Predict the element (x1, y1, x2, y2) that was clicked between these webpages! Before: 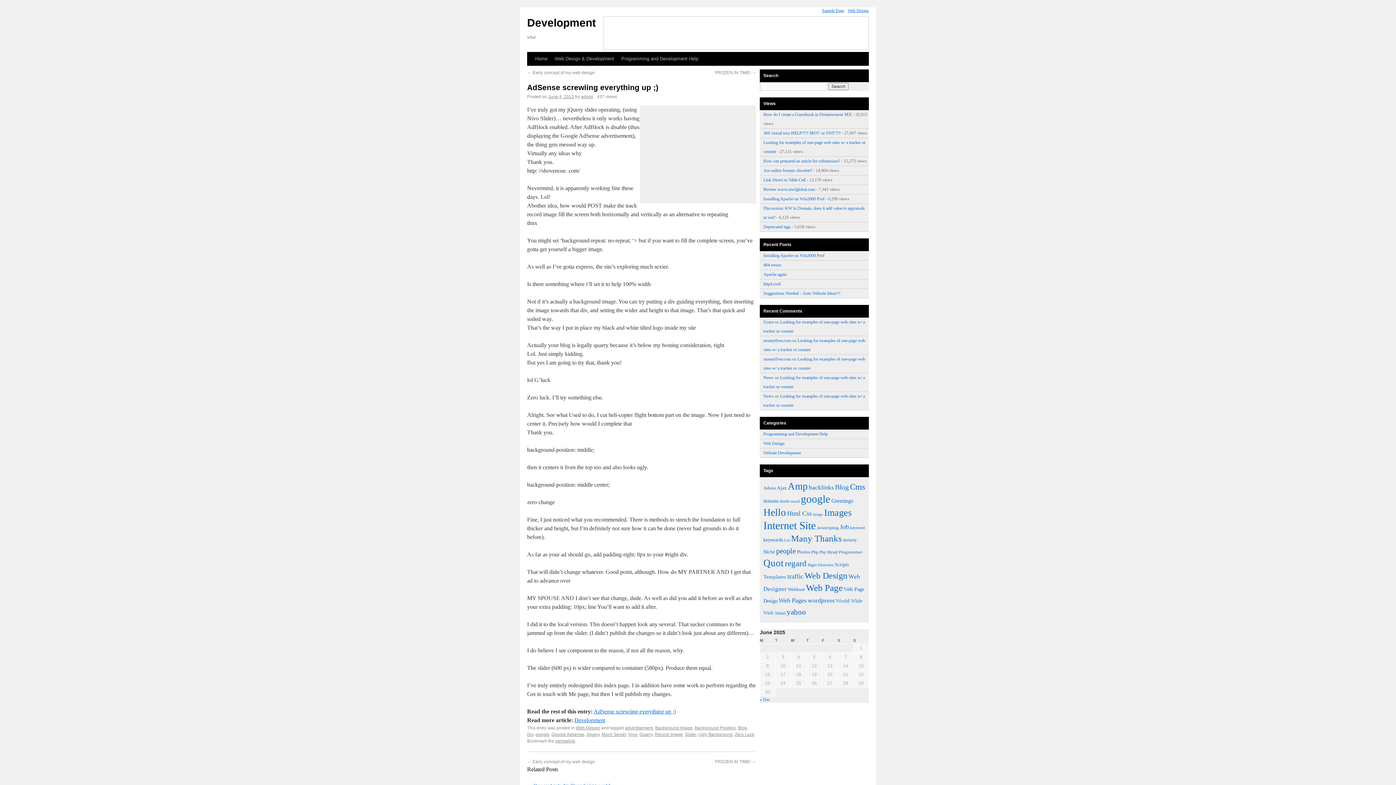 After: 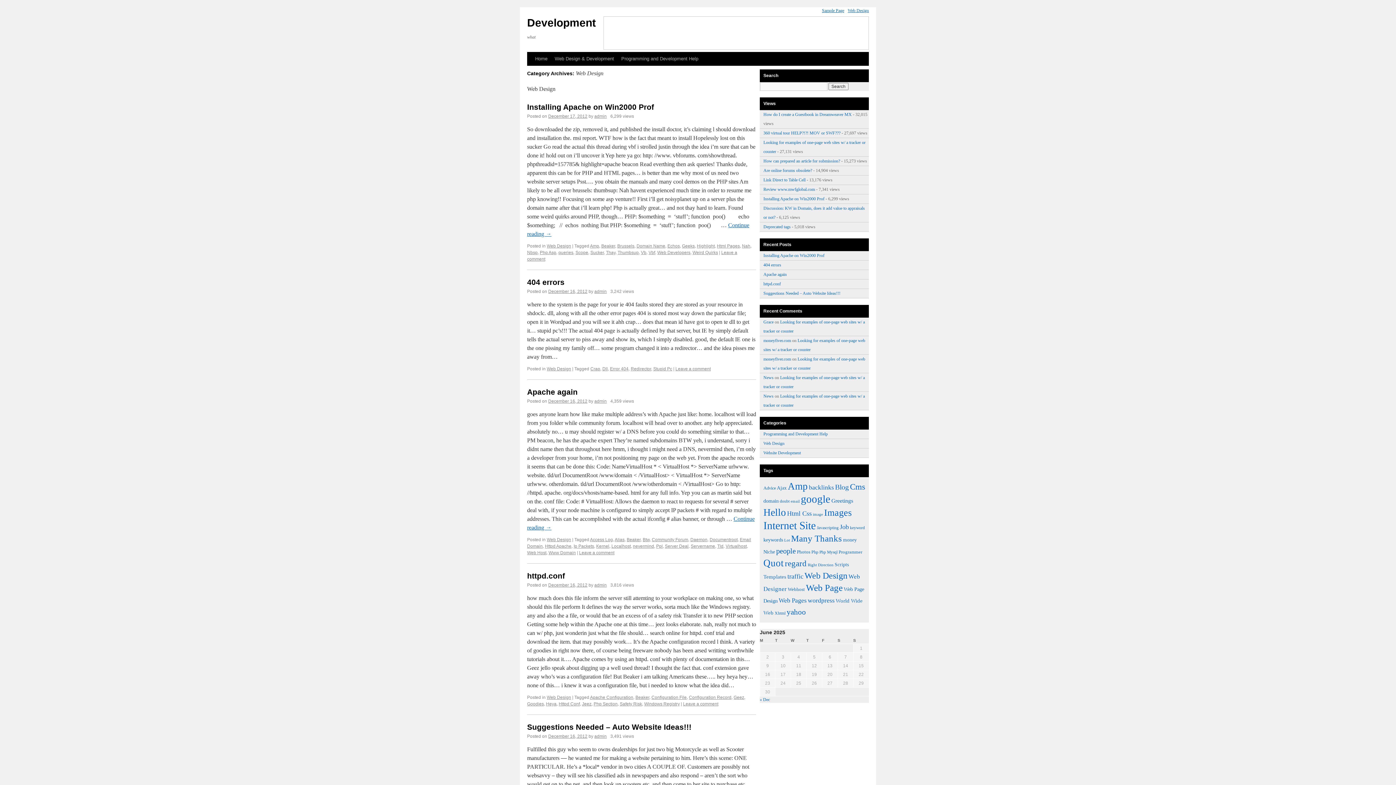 Action: bbox: (848, 8, 869, 13) label: Web Design